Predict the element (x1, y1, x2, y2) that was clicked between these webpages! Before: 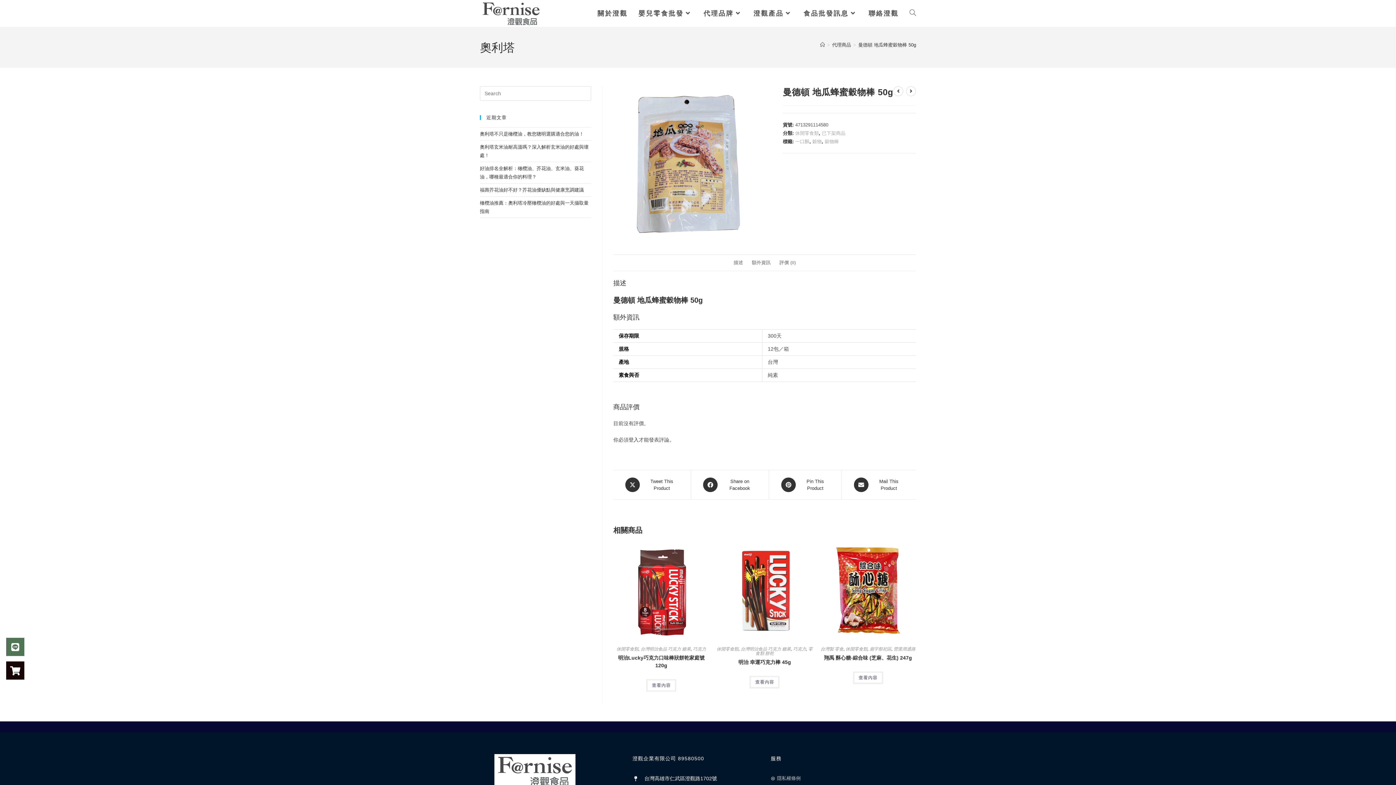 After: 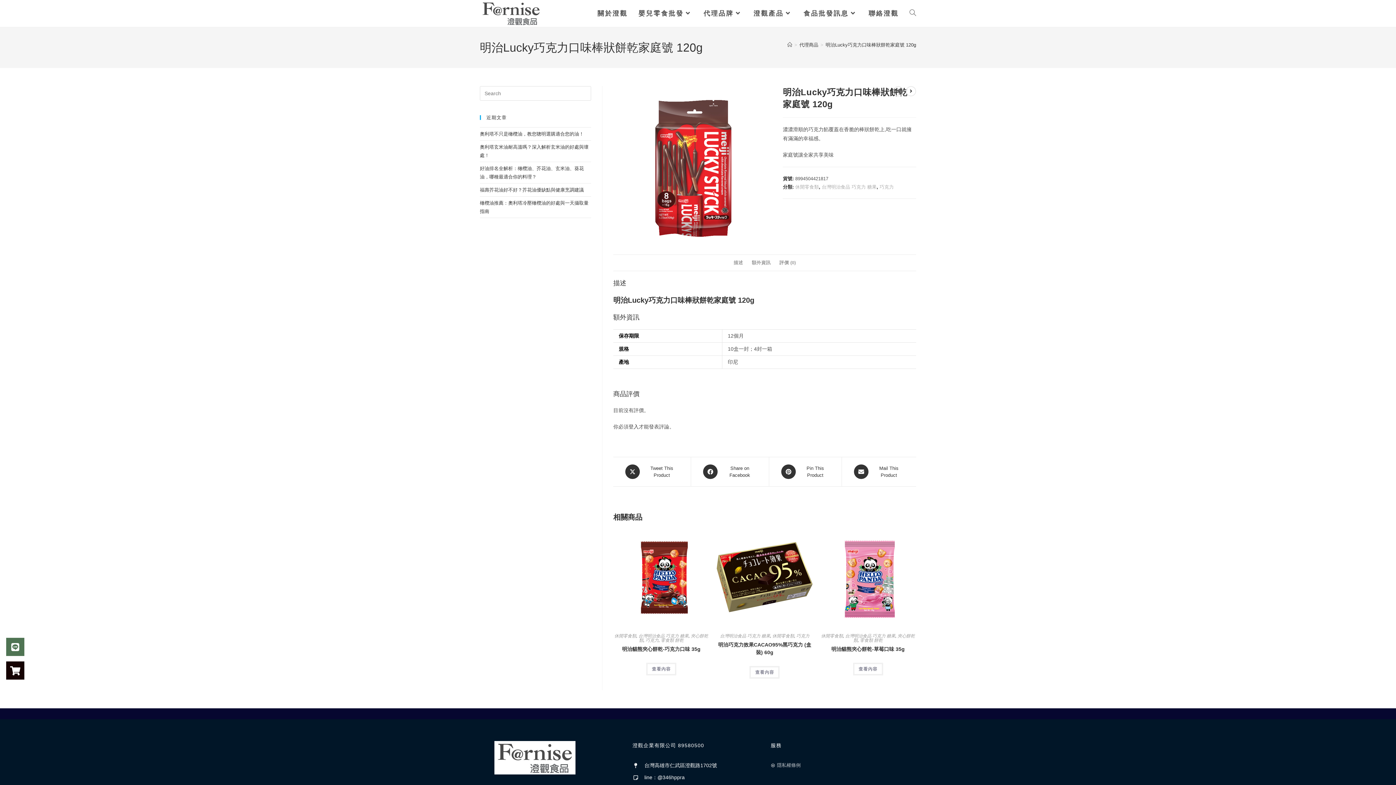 Action: bbox: (612, 654, 710, 669) label: 明治Lucky巧克力口味棒狀餅乾家庭號 120g